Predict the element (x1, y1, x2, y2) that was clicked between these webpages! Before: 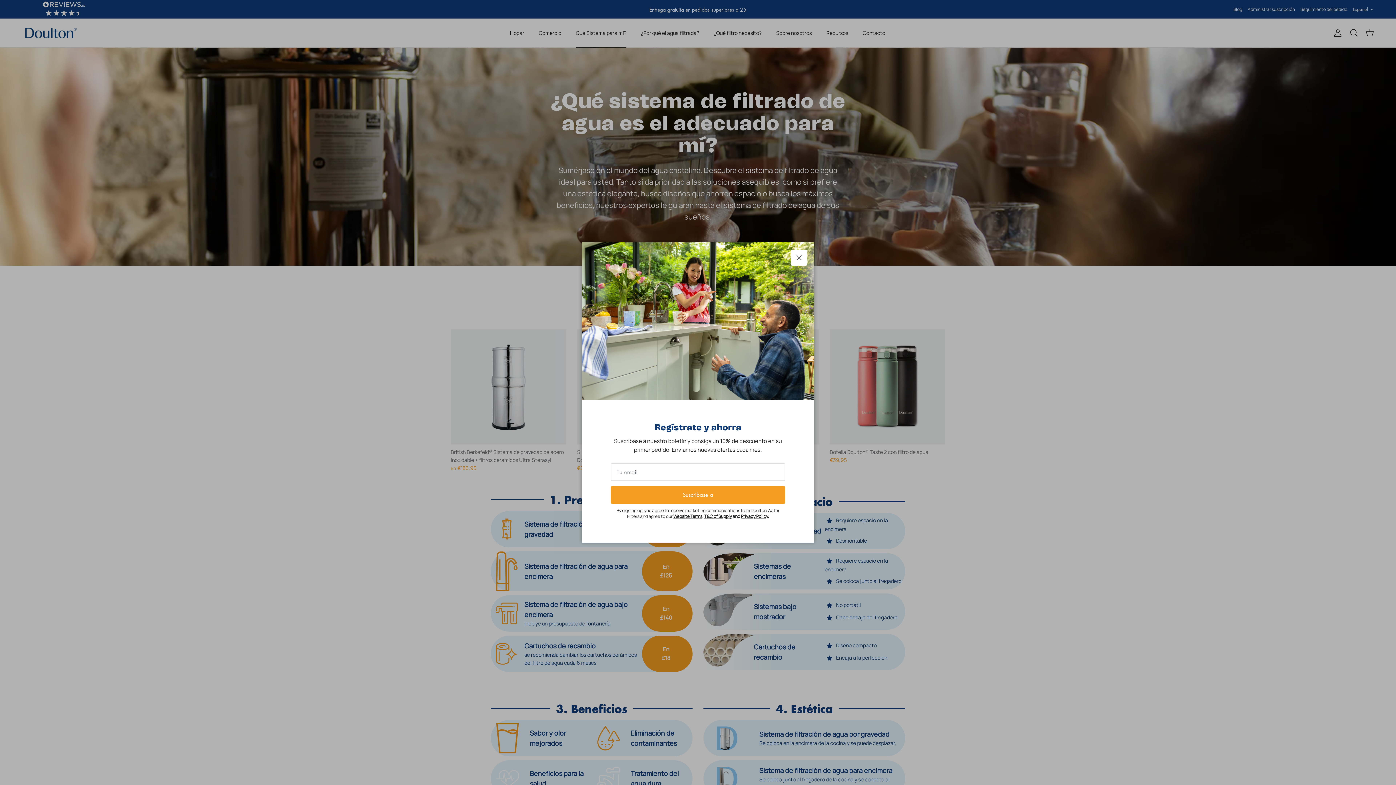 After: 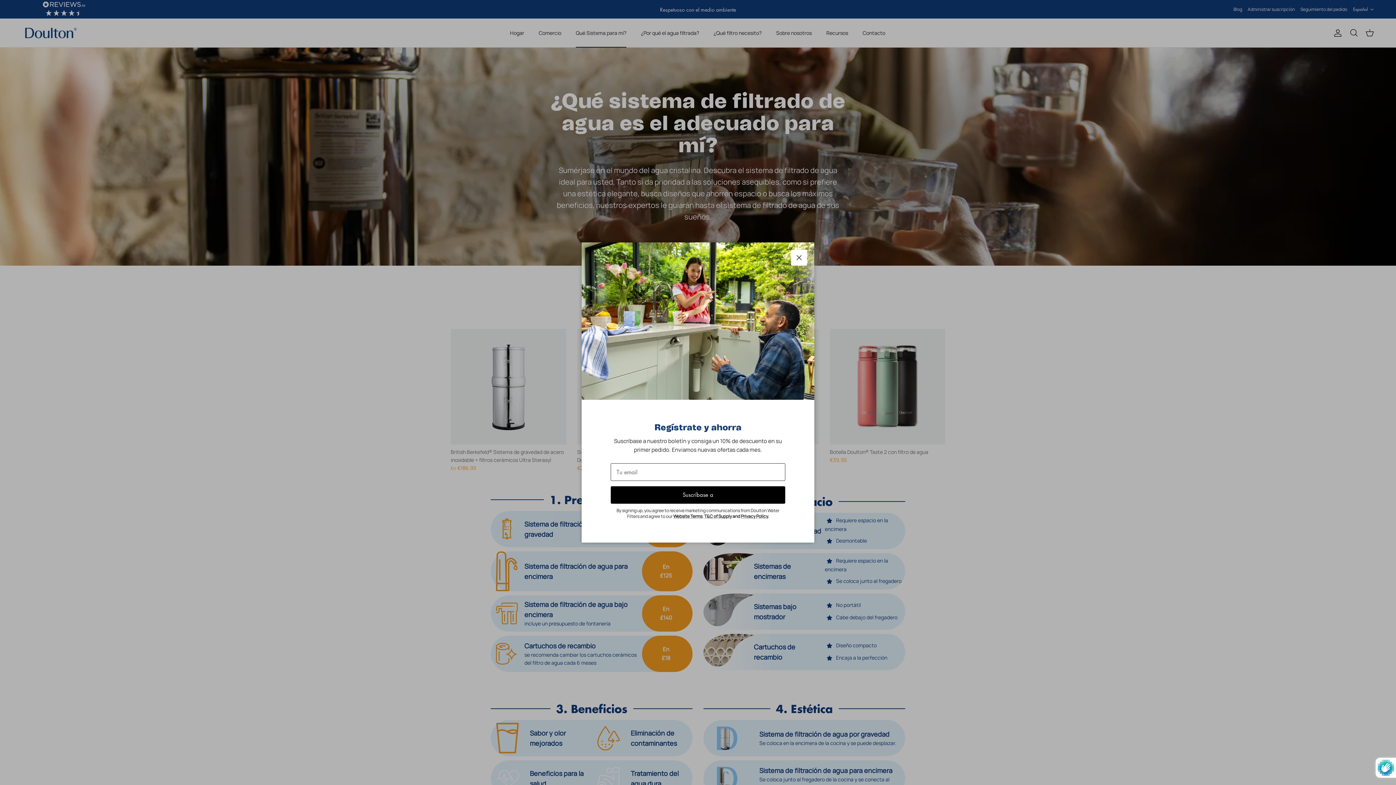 Action: label: Suscríbase a bbox: (610, 486, 785, 503)